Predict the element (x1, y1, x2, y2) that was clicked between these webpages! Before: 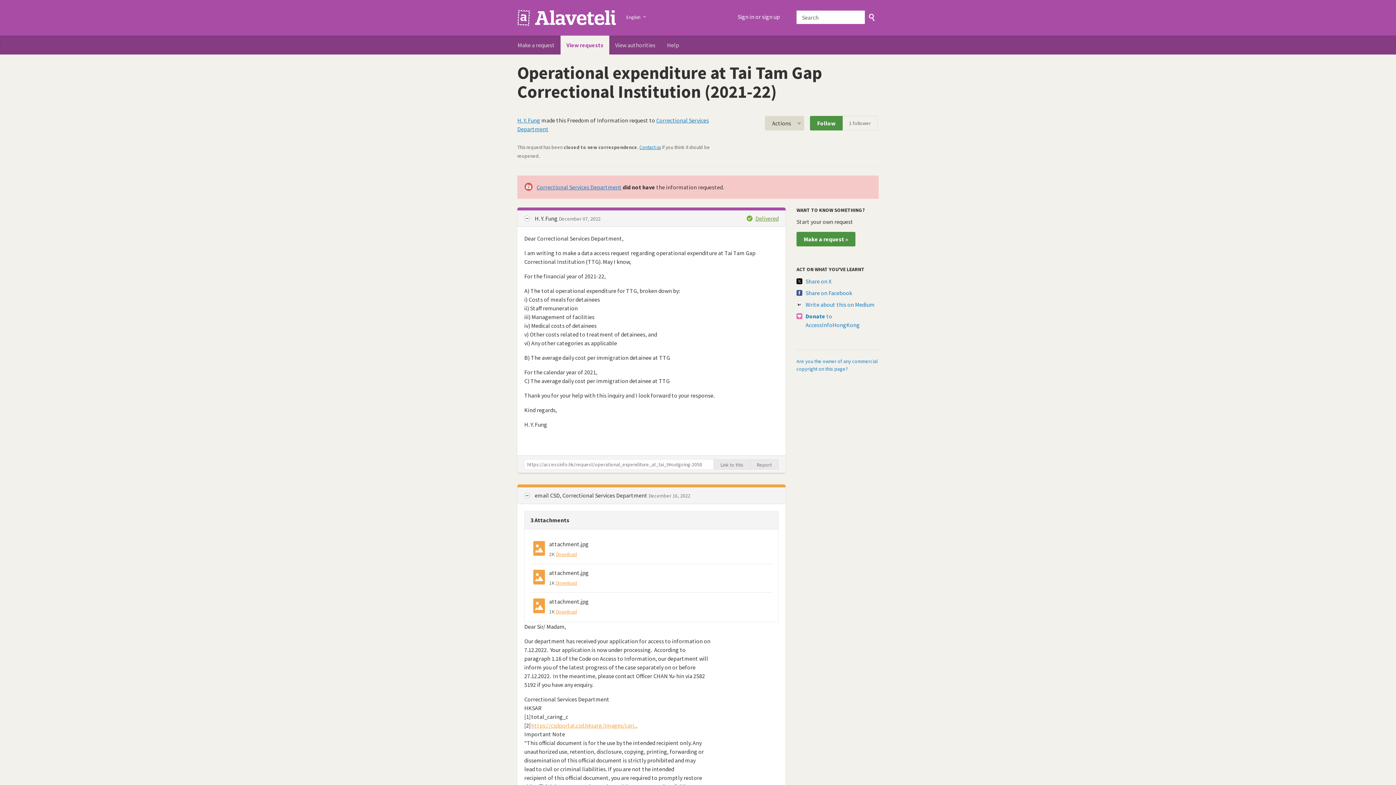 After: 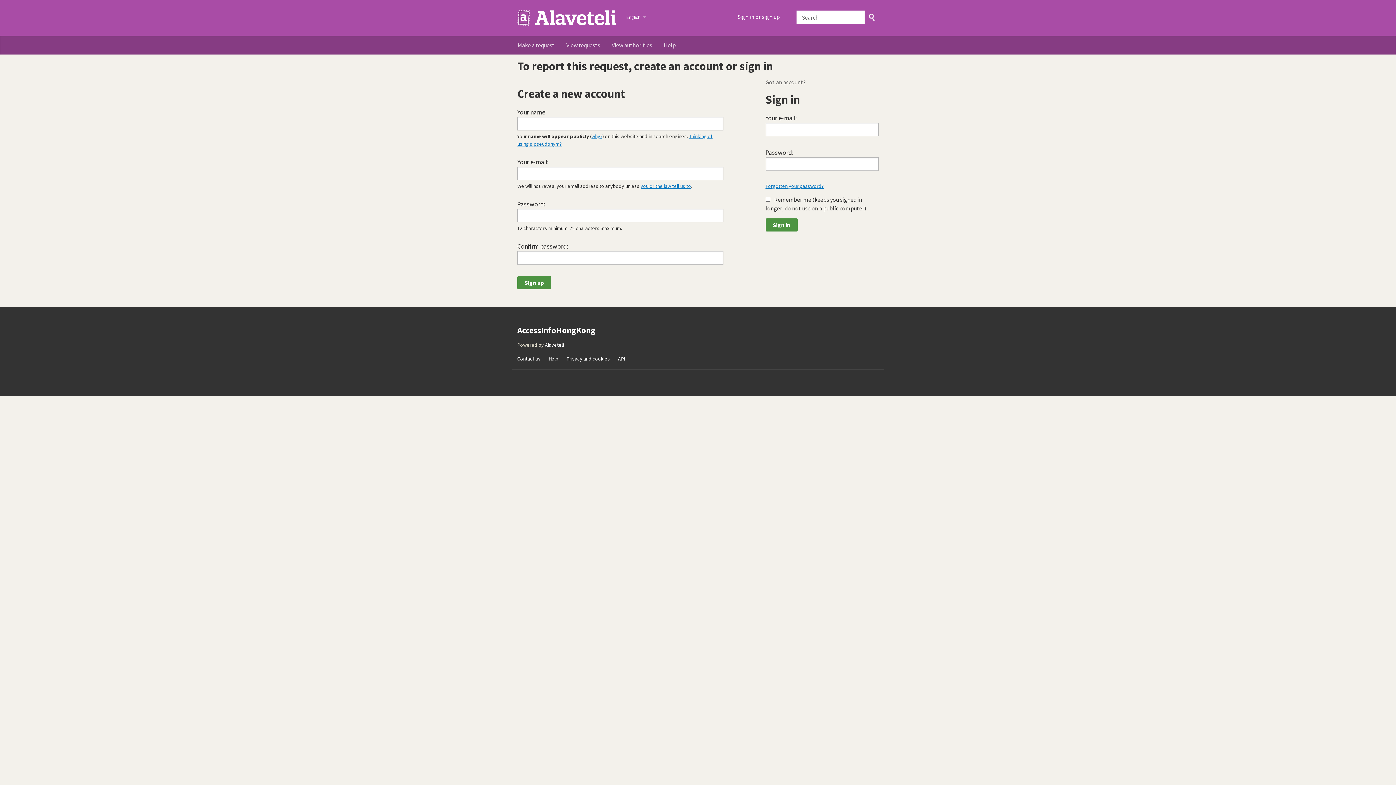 Action: label: Report bbox: (750, 459, 778, 469)